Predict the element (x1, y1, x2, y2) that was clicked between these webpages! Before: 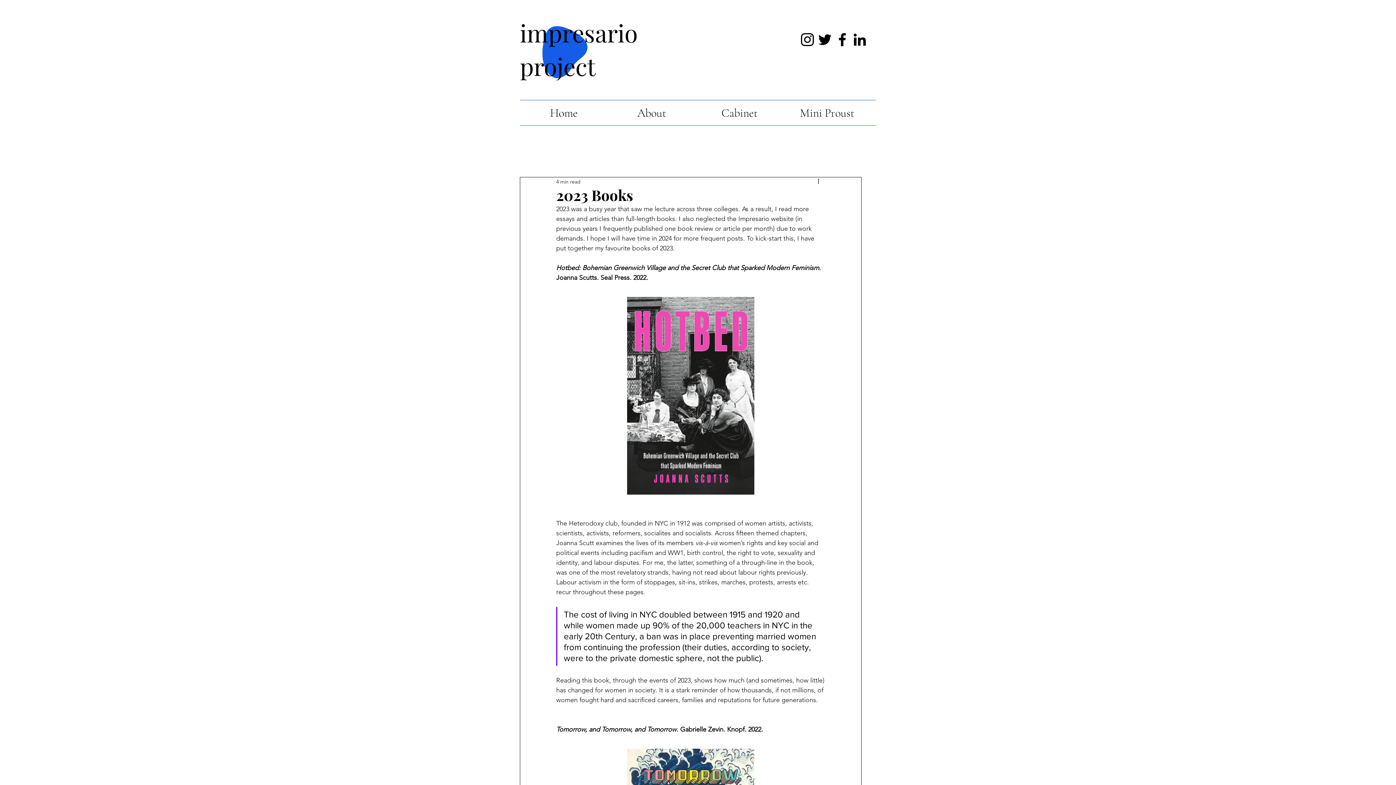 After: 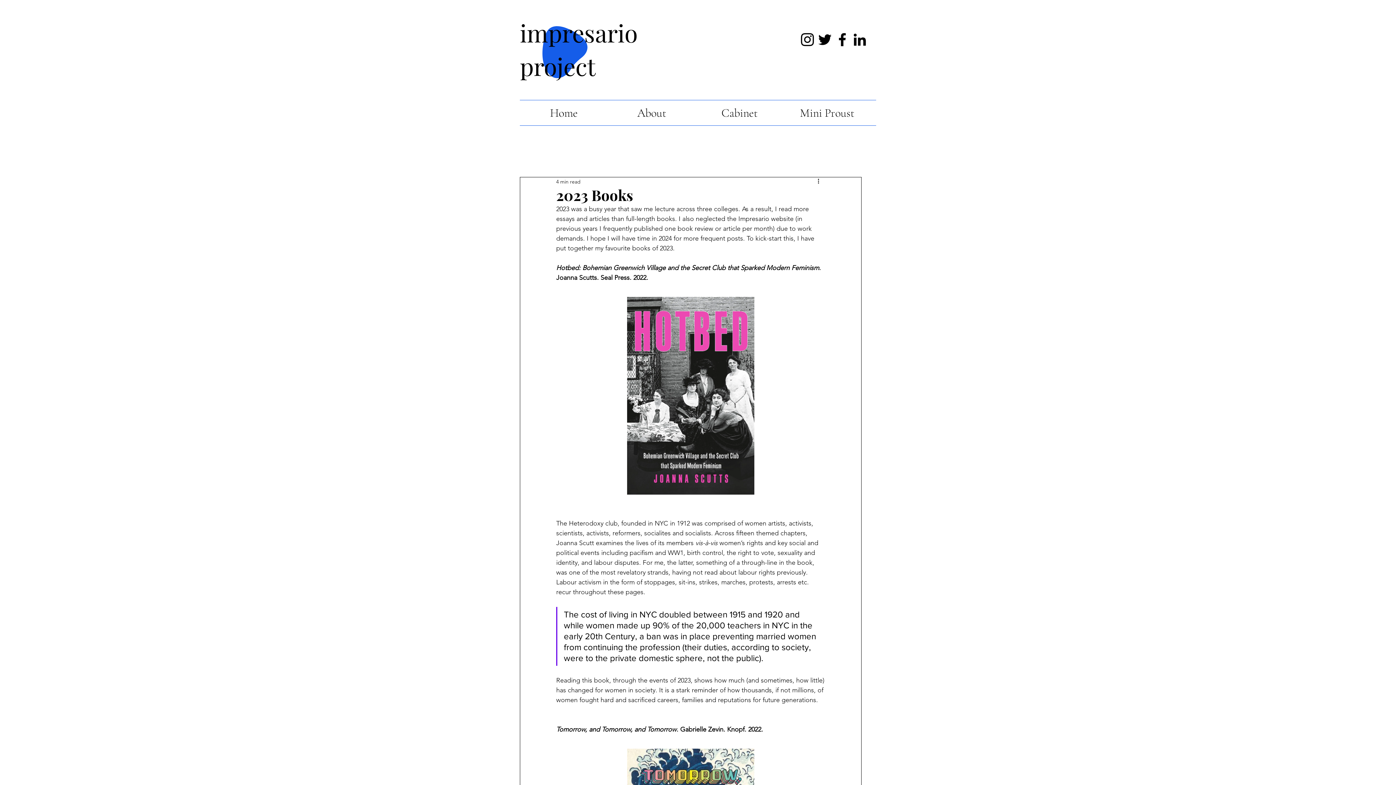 Action: label: Facebook bbox: (833, 30, 851, 48)